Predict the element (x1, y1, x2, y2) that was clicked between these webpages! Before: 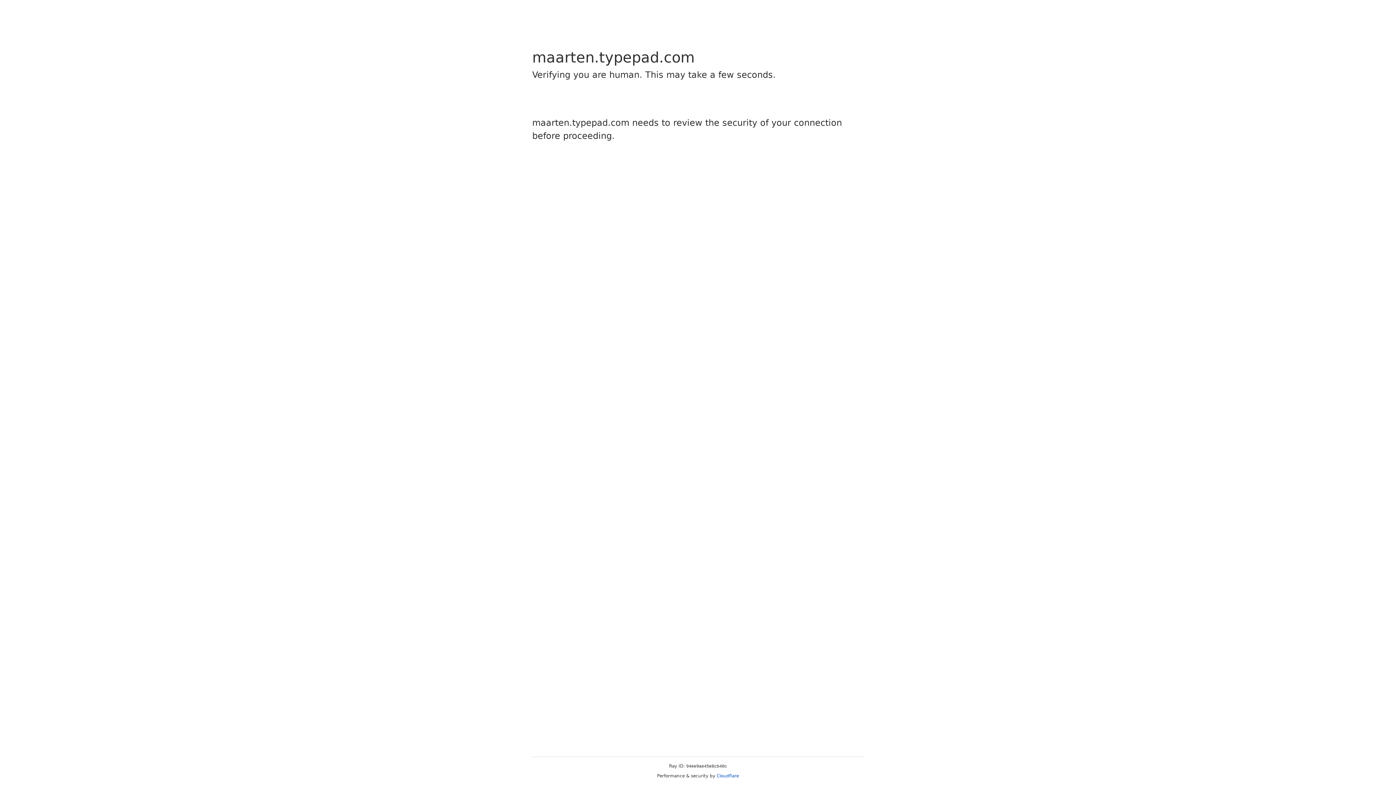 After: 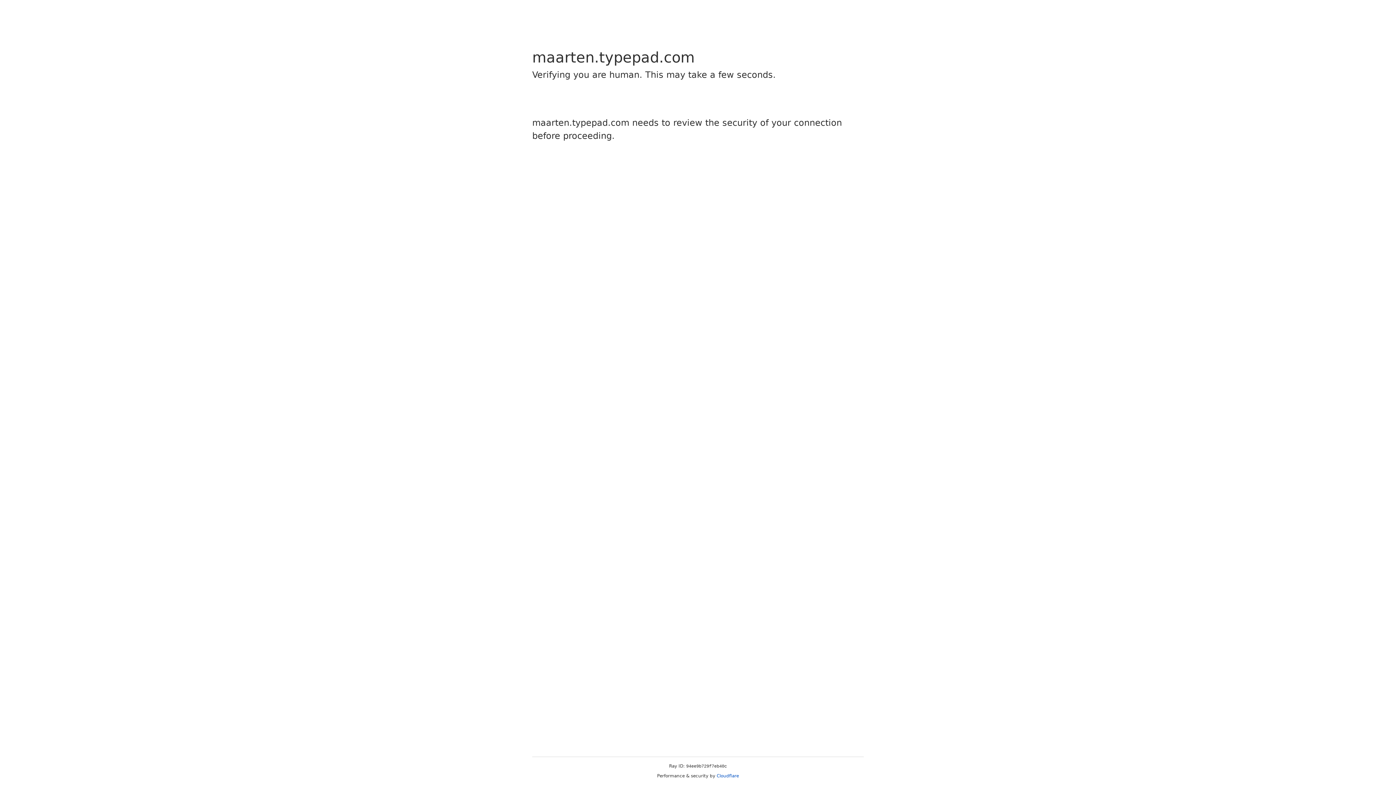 Action: bbox: (716, 773, 739, 778) label: Cloudflare